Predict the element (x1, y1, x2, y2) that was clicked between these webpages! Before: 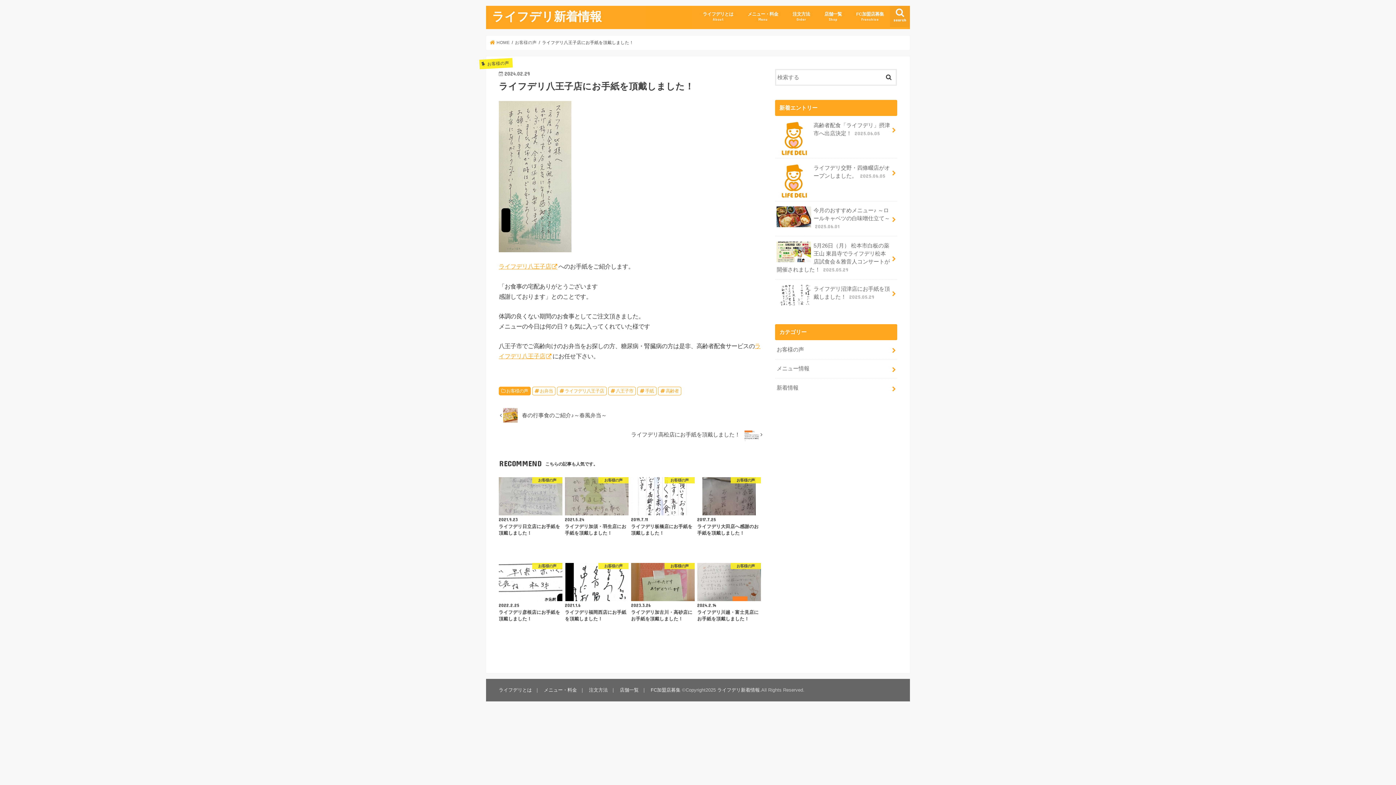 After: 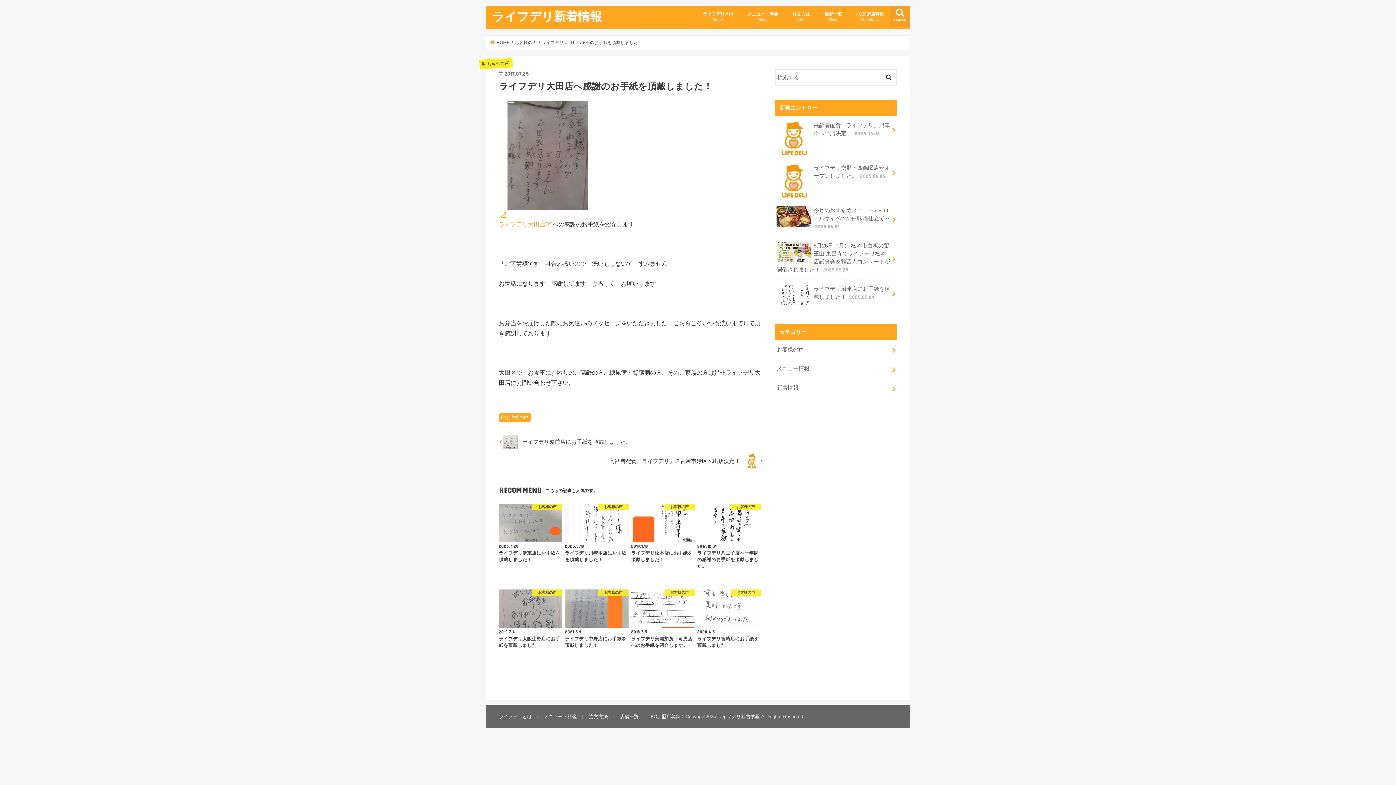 Action: label: お客様の声
2017.7.25
ライフデリ大田店へ感謝のお手紙を頂戴しました！ bbox: (697, 477, 760, 536)